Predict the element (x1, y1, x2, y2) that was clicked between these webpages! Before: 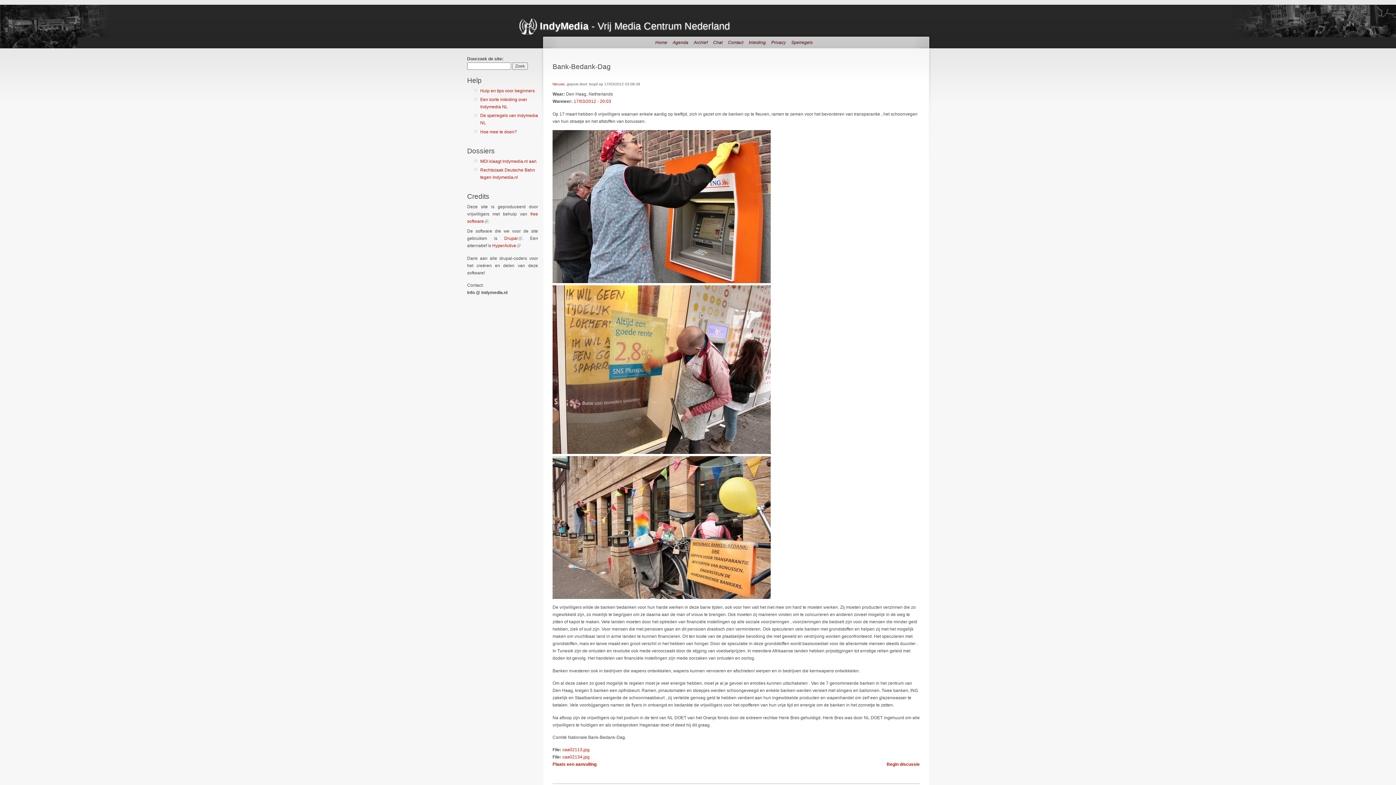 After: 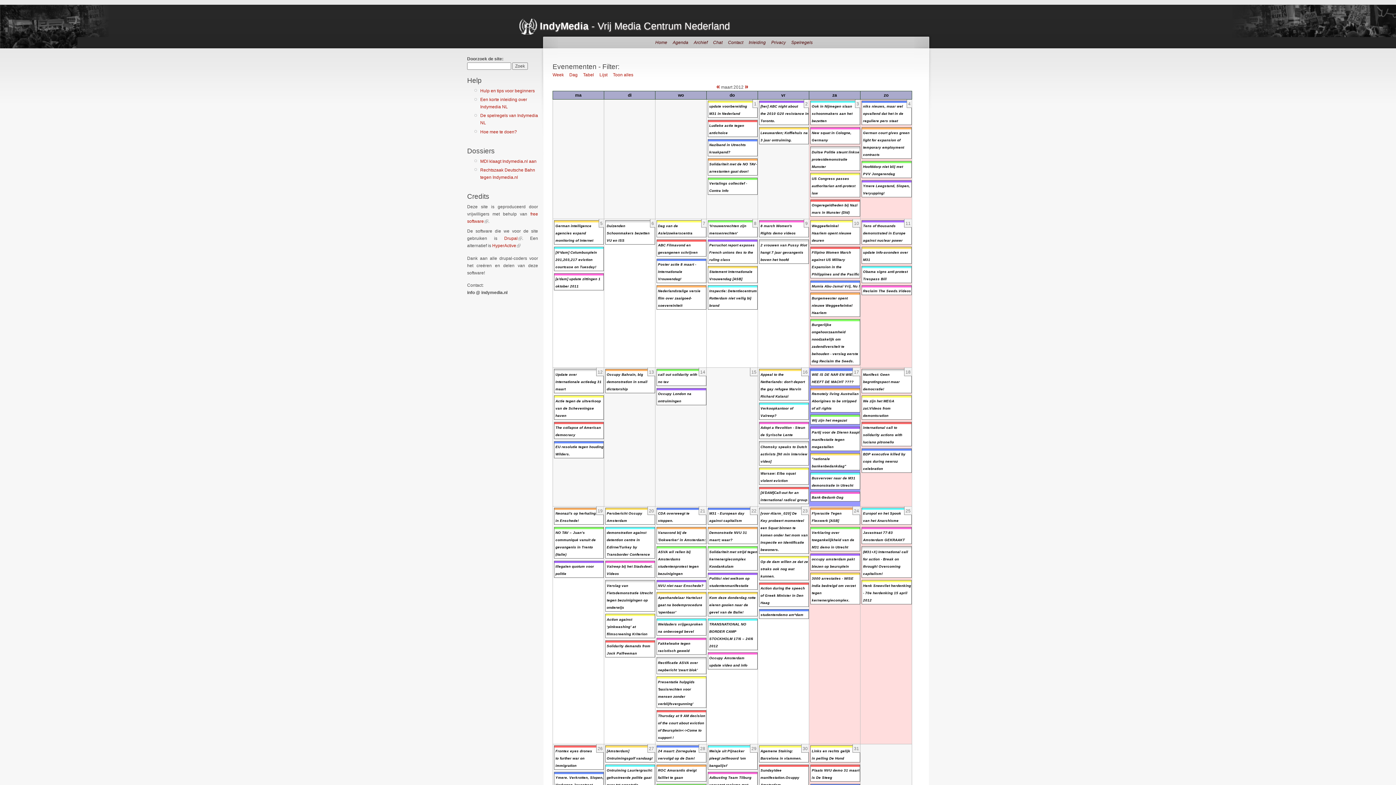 Action: label: 17/03/2012 - 20:03 bbox: (573, 99, 611, 104)